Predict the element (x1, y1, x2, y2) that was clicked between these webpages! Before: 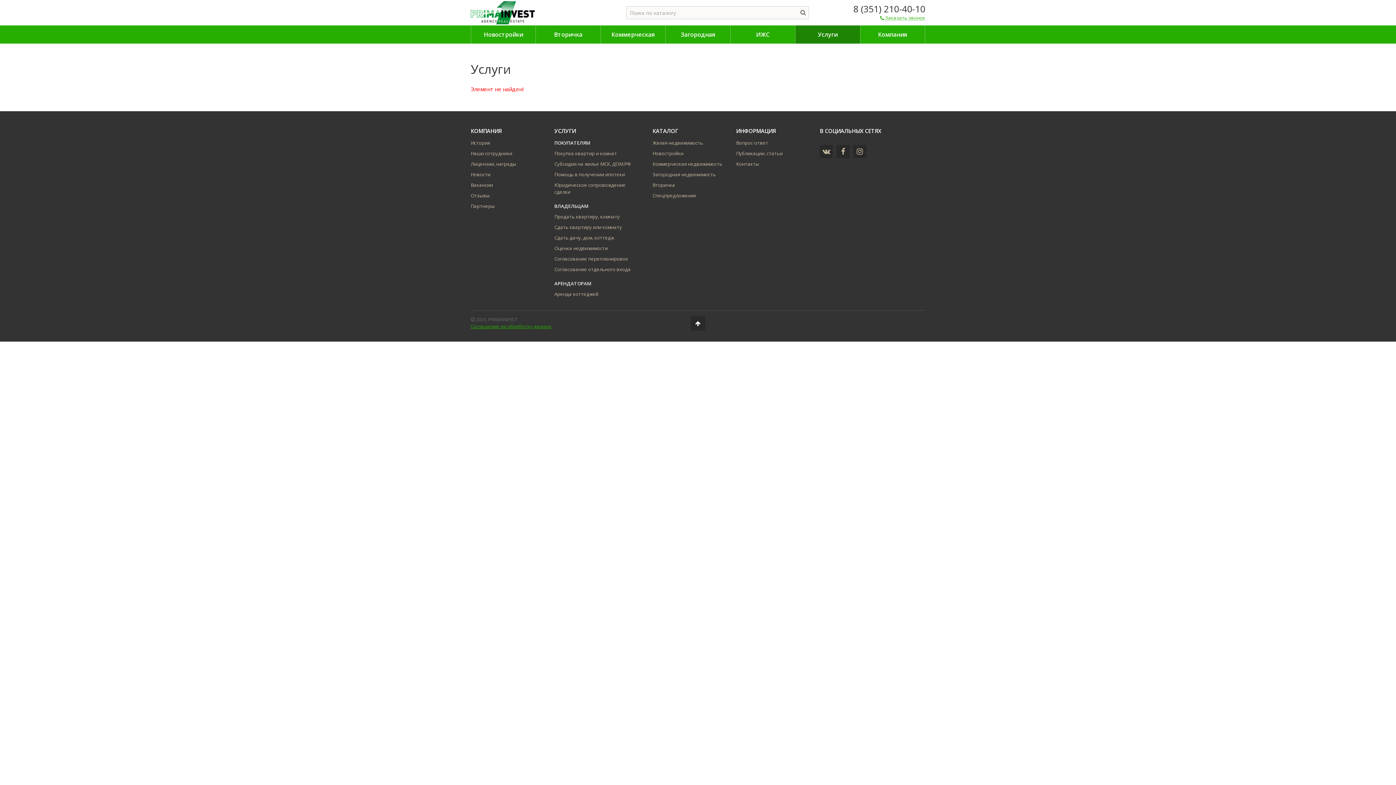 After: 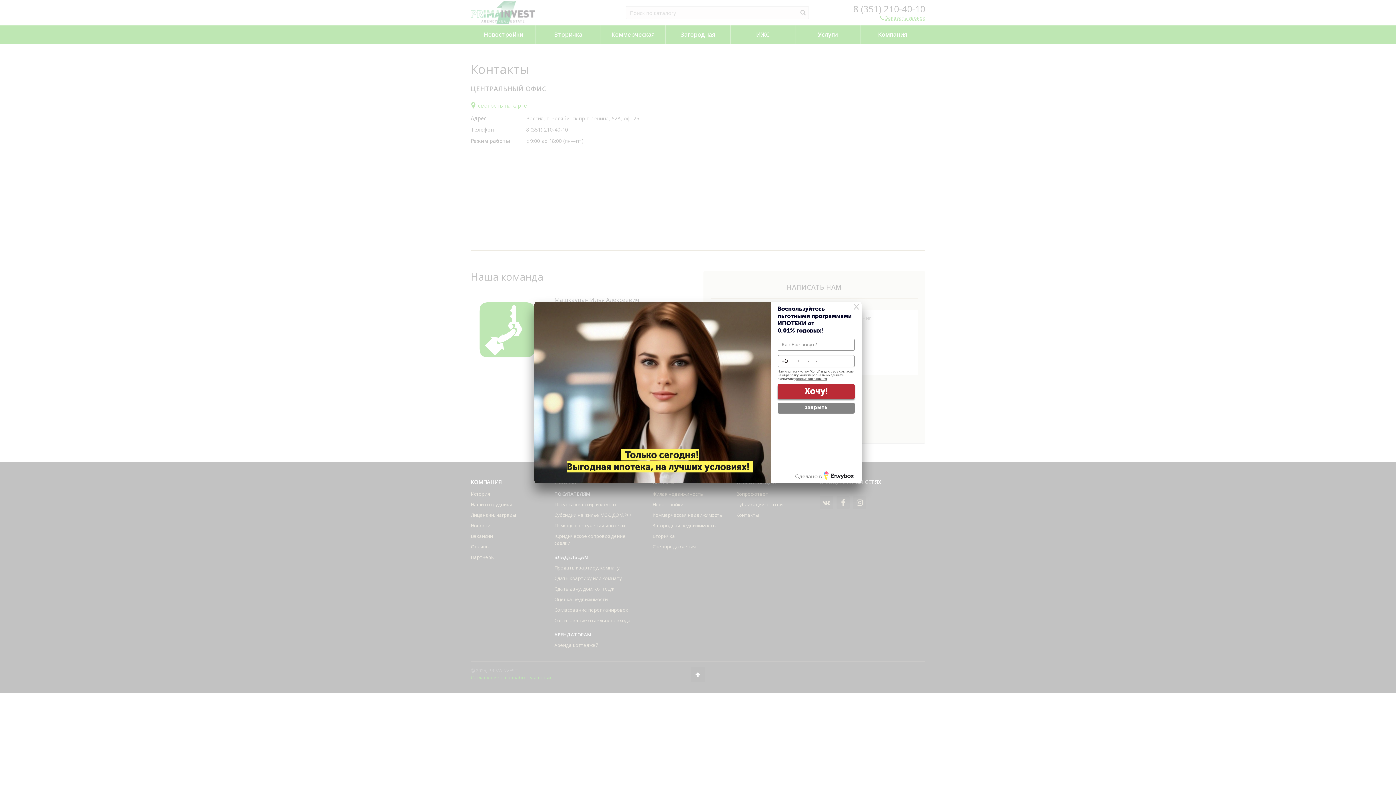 Action: bbox: (736, 158, 809, 169) label: Контакты